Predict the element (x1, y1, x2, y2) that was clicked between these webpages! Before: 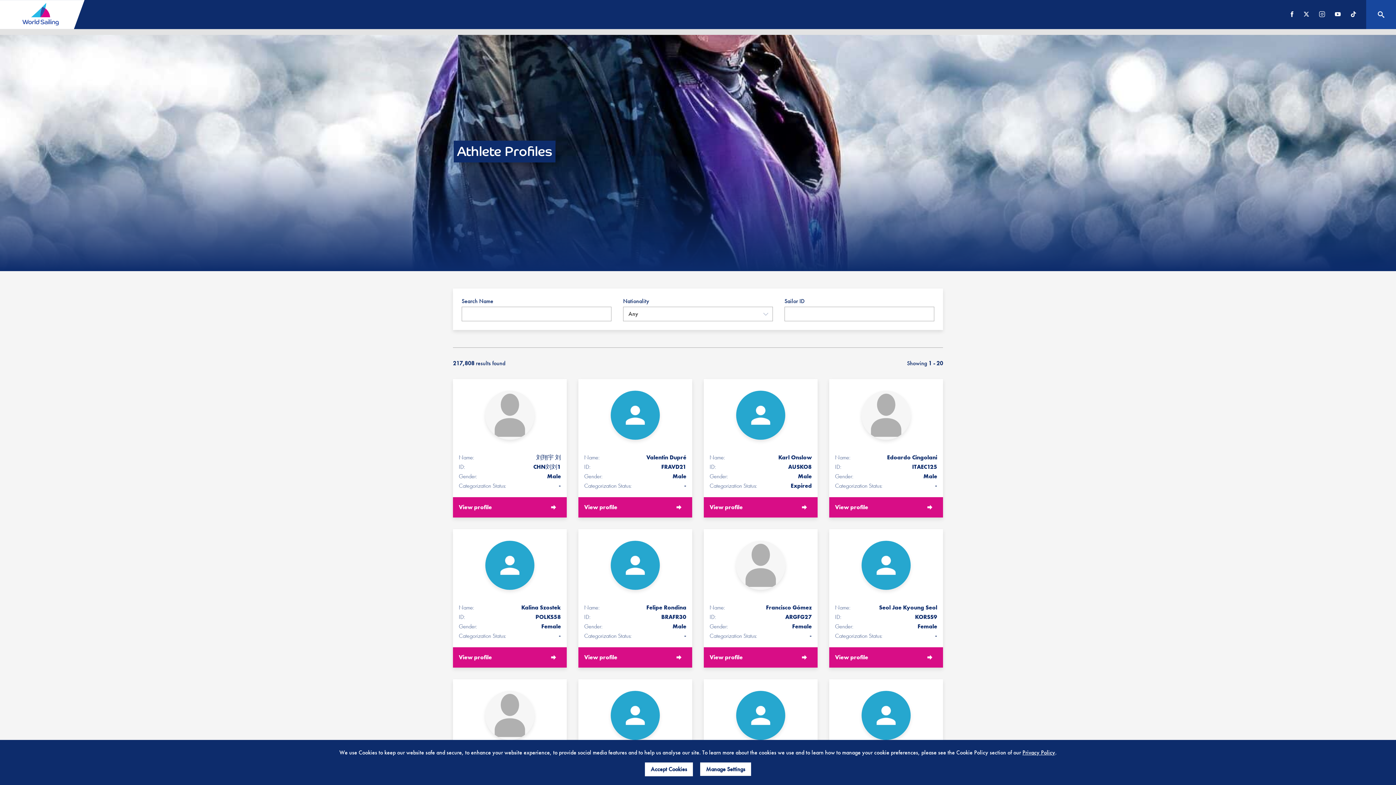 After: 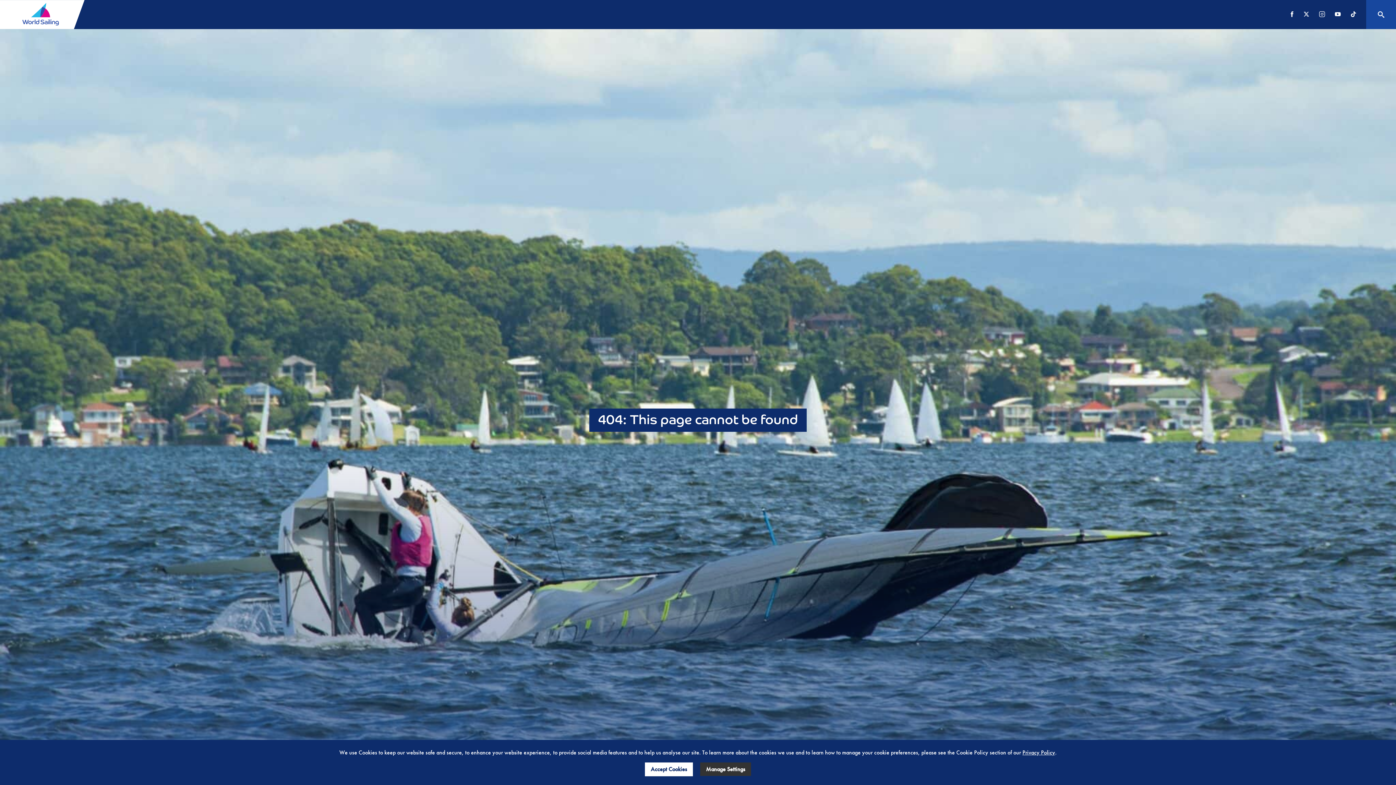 Action: bbox: (700, 762, 751, 776) label: Manage Settings